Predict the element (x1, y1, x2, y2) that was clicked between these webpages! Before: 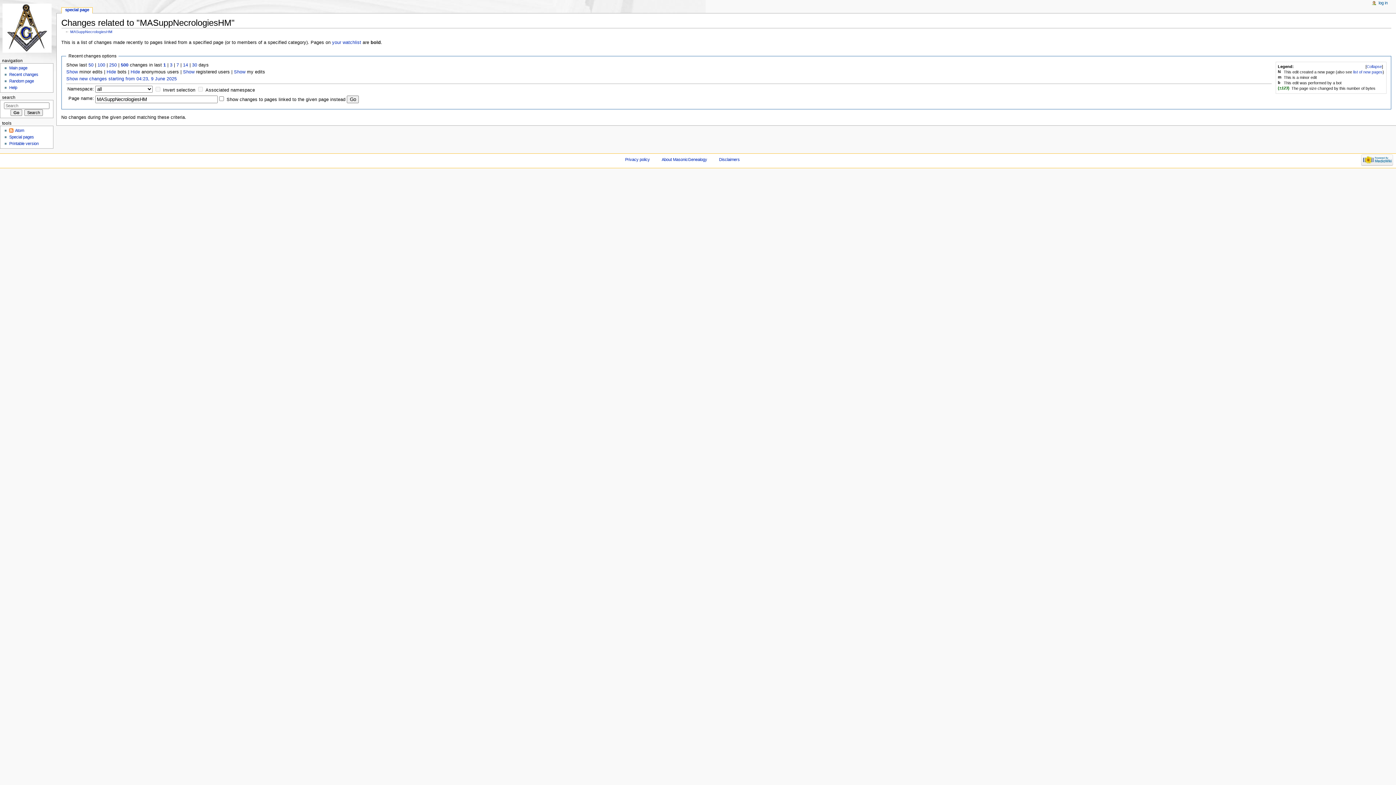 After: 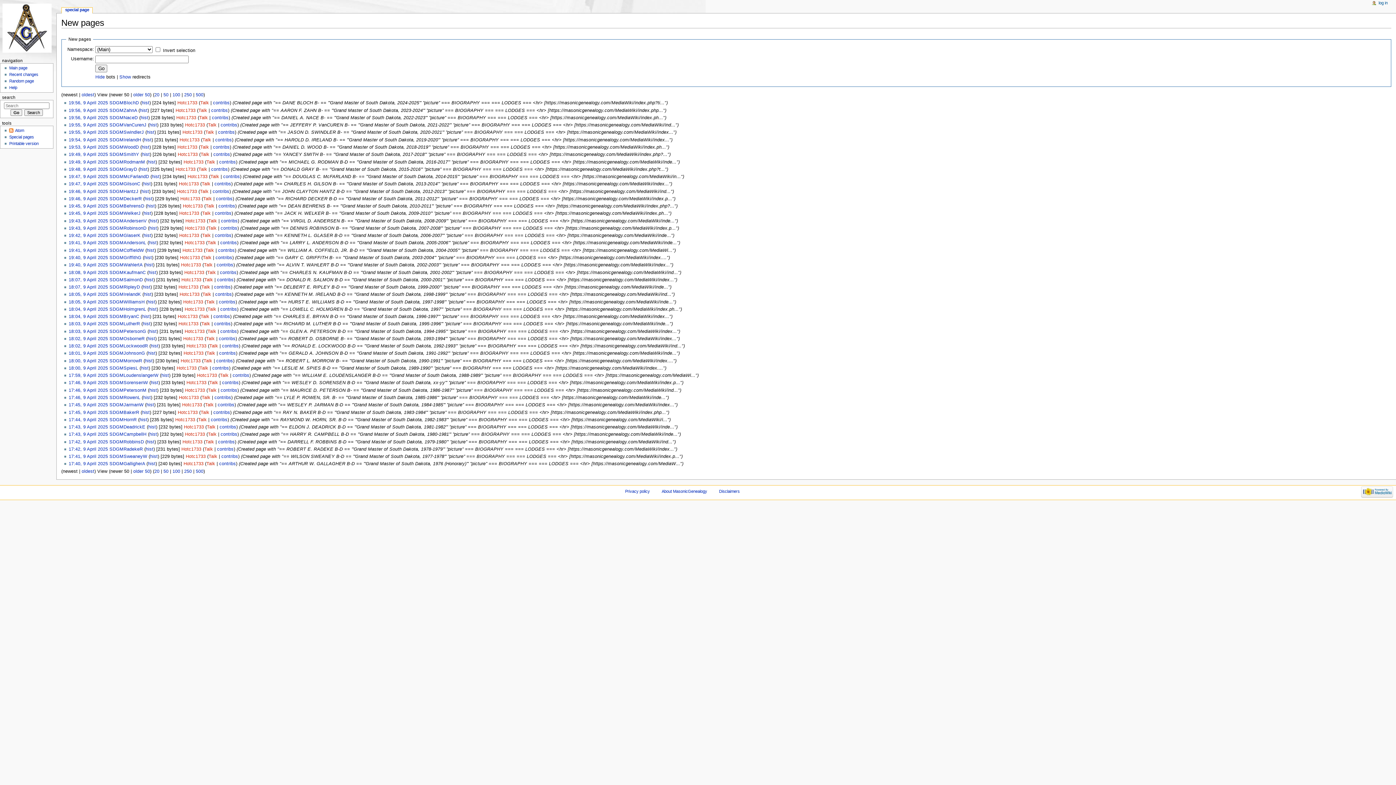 Action: bbox: (1353, 69, 1382, 74) label: list of new pages